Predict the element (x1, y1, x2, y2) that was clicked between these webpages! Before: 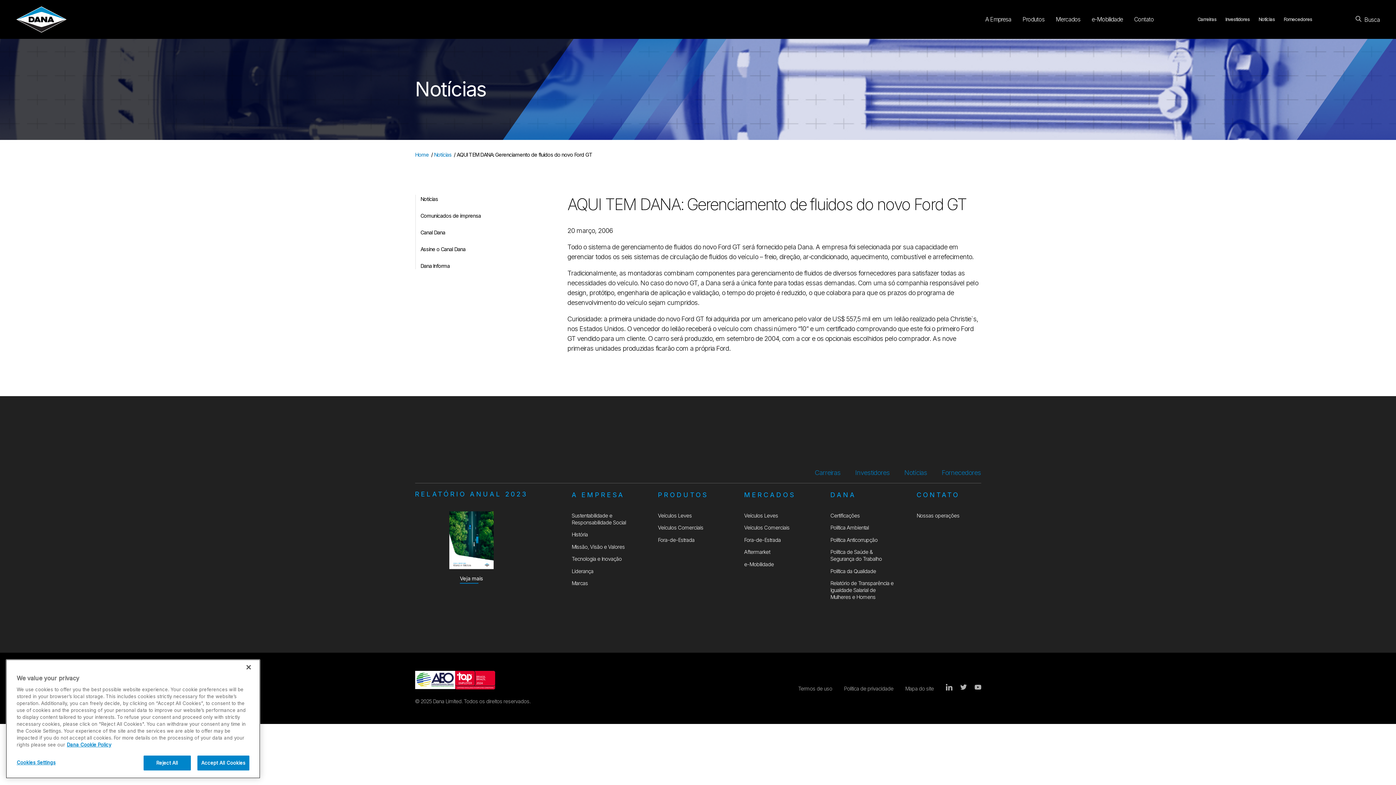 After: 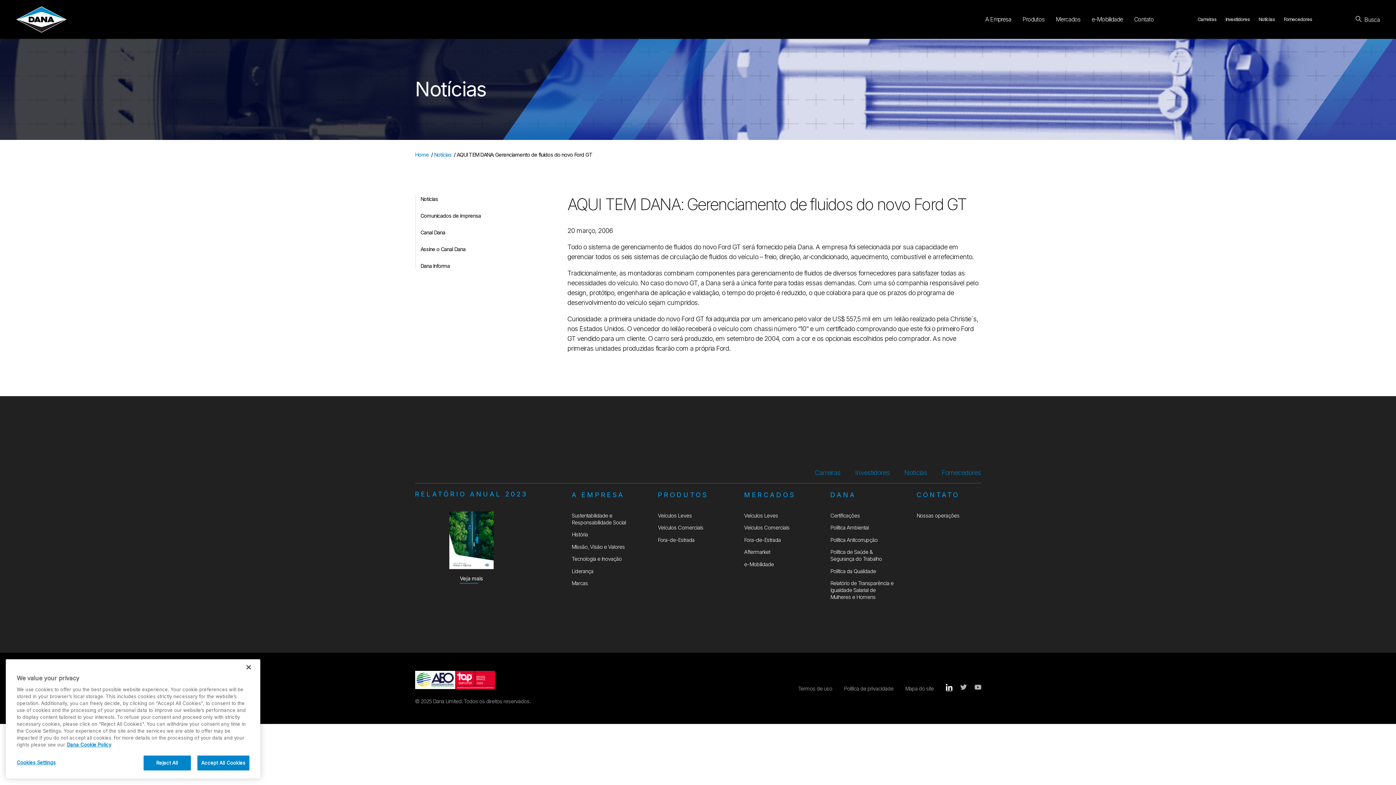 Action: label: LinkedIn bbox: (946, 684, 952, 692)